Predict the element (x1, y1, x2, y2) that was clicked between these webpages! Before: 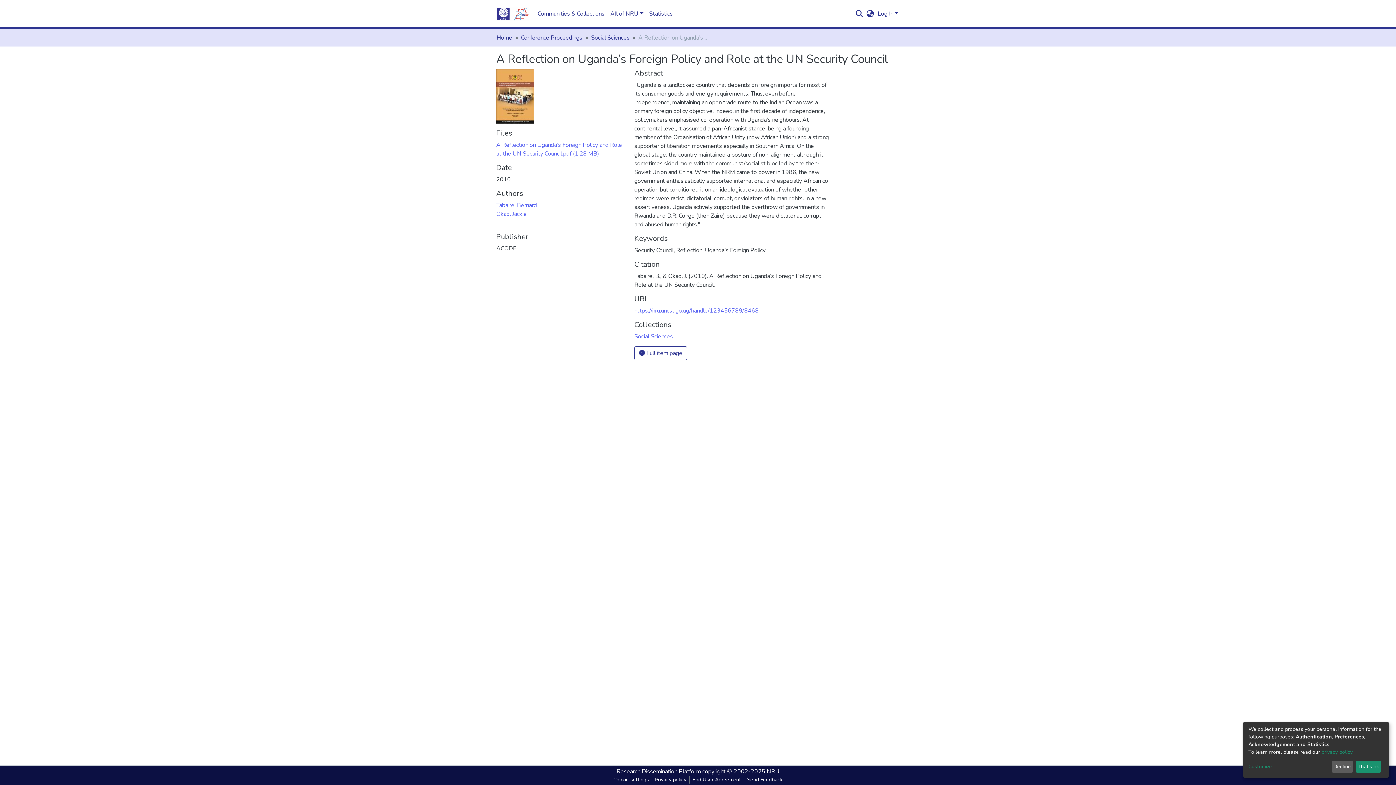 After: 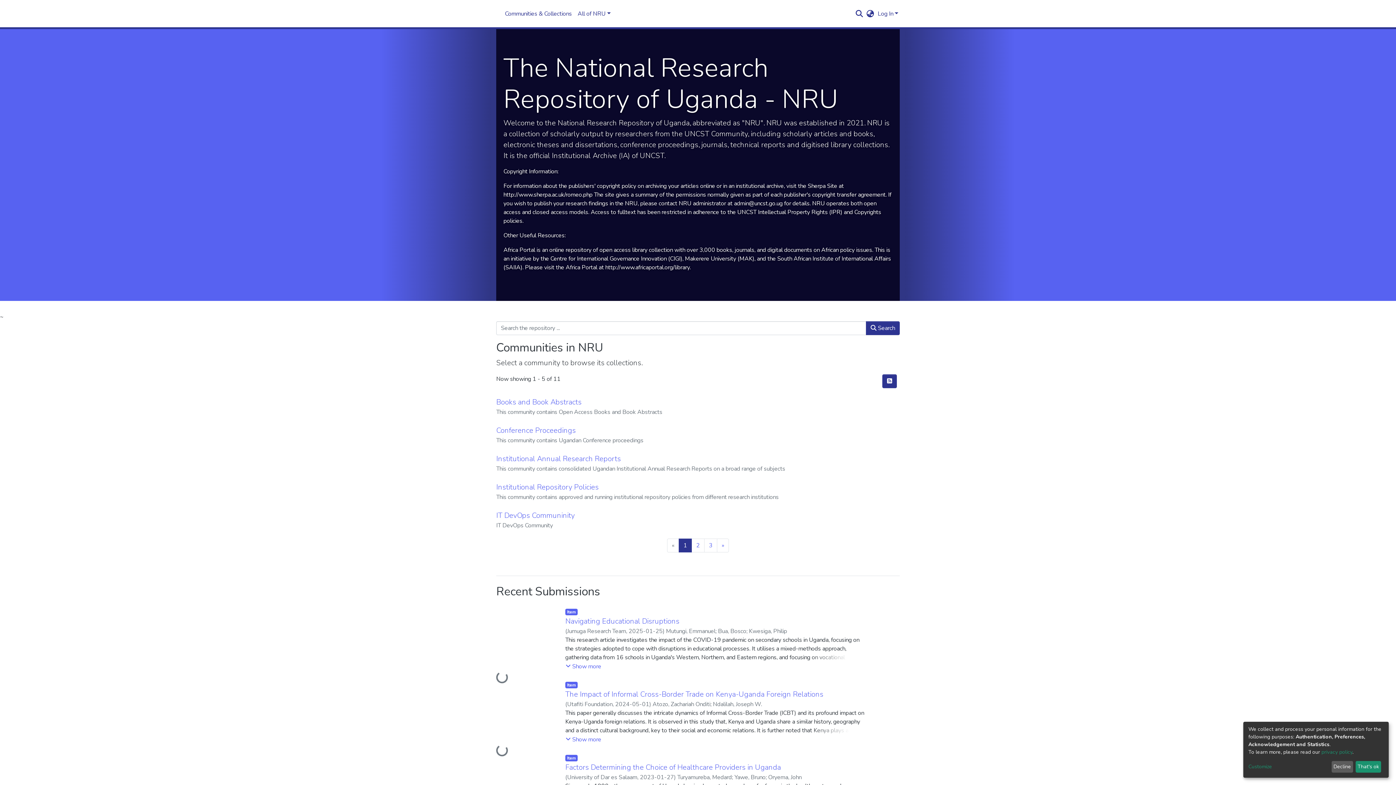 Action: bbox: (616, 768, 701, 776) label: Research Dissemination Platform